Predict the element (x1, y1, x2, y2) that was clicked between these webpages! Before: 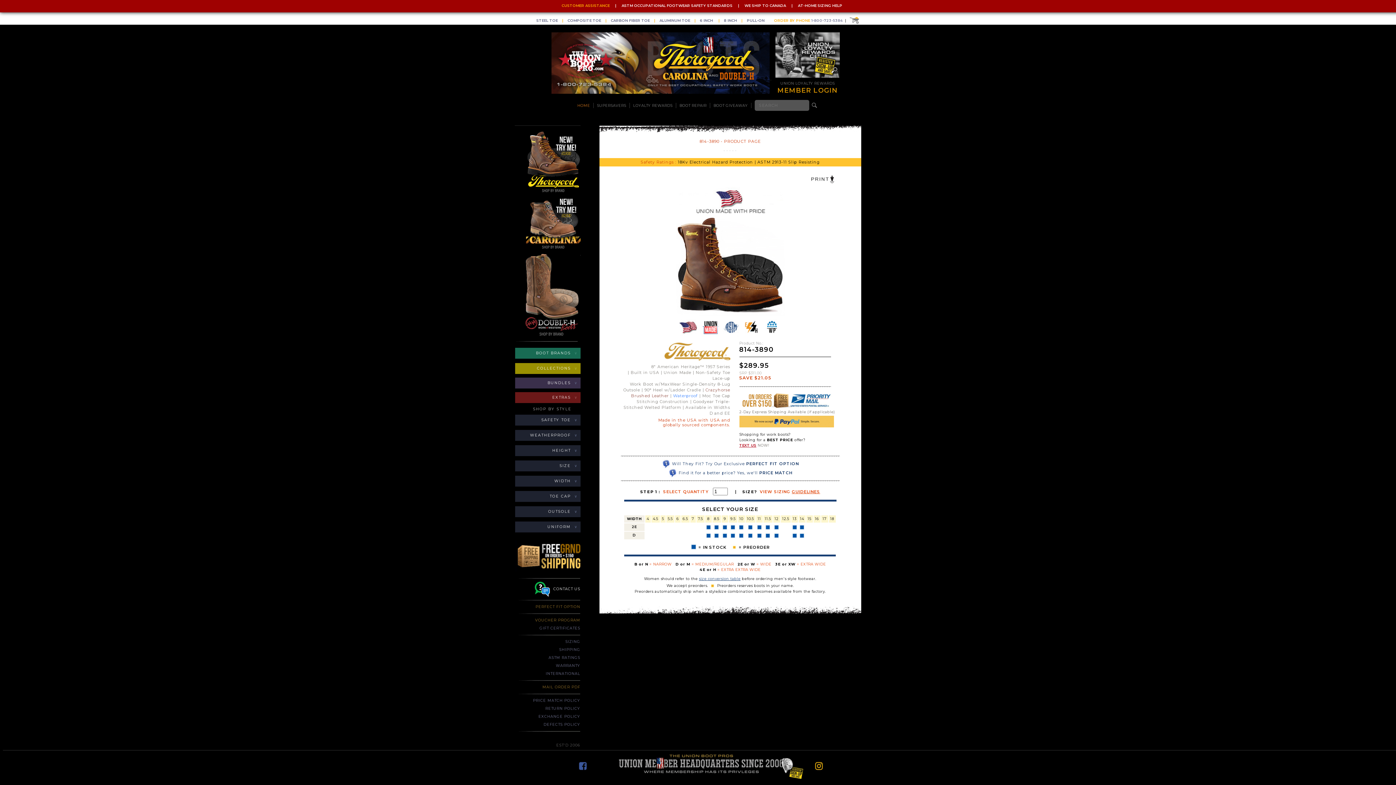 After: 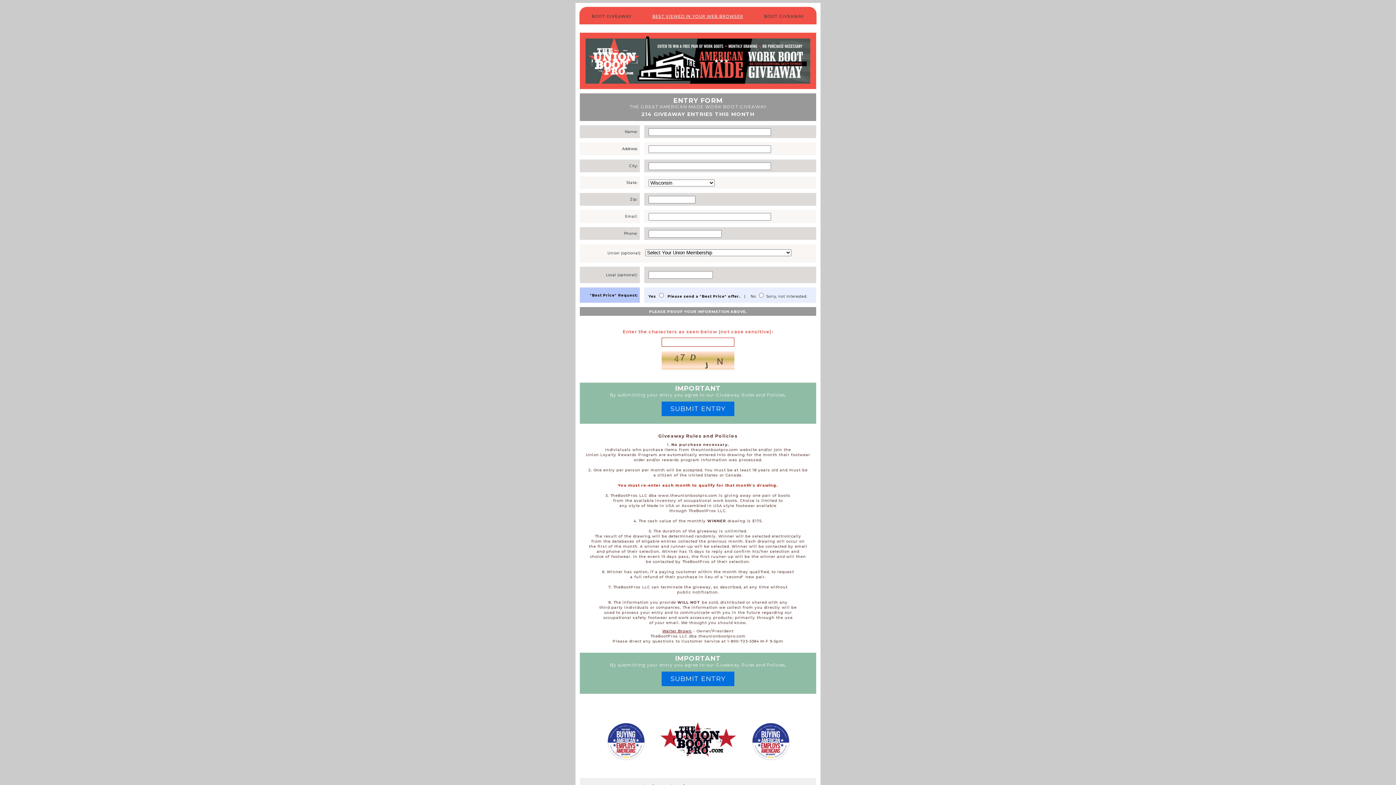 Action: bbox: (713, 101, 748, 108) label: BOOT GIVEAWAY